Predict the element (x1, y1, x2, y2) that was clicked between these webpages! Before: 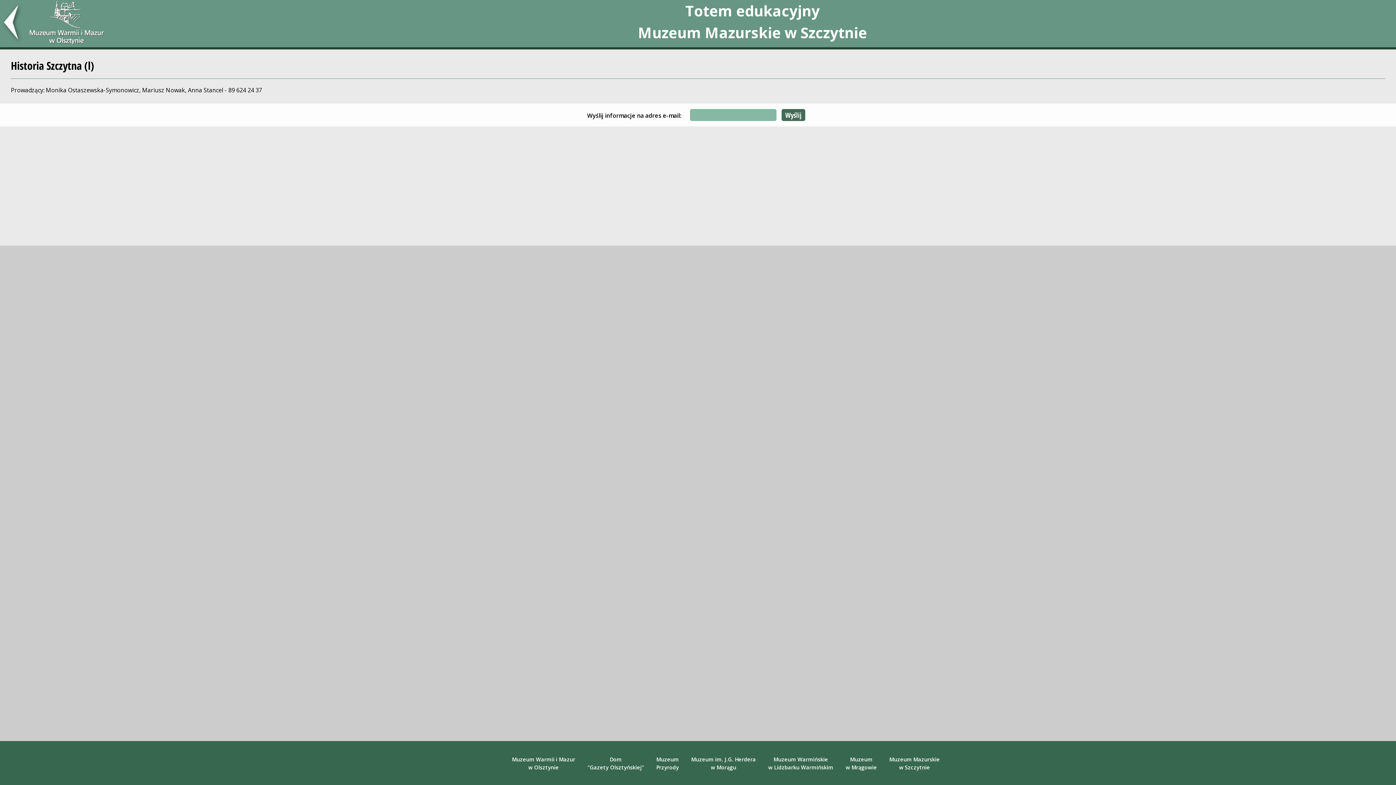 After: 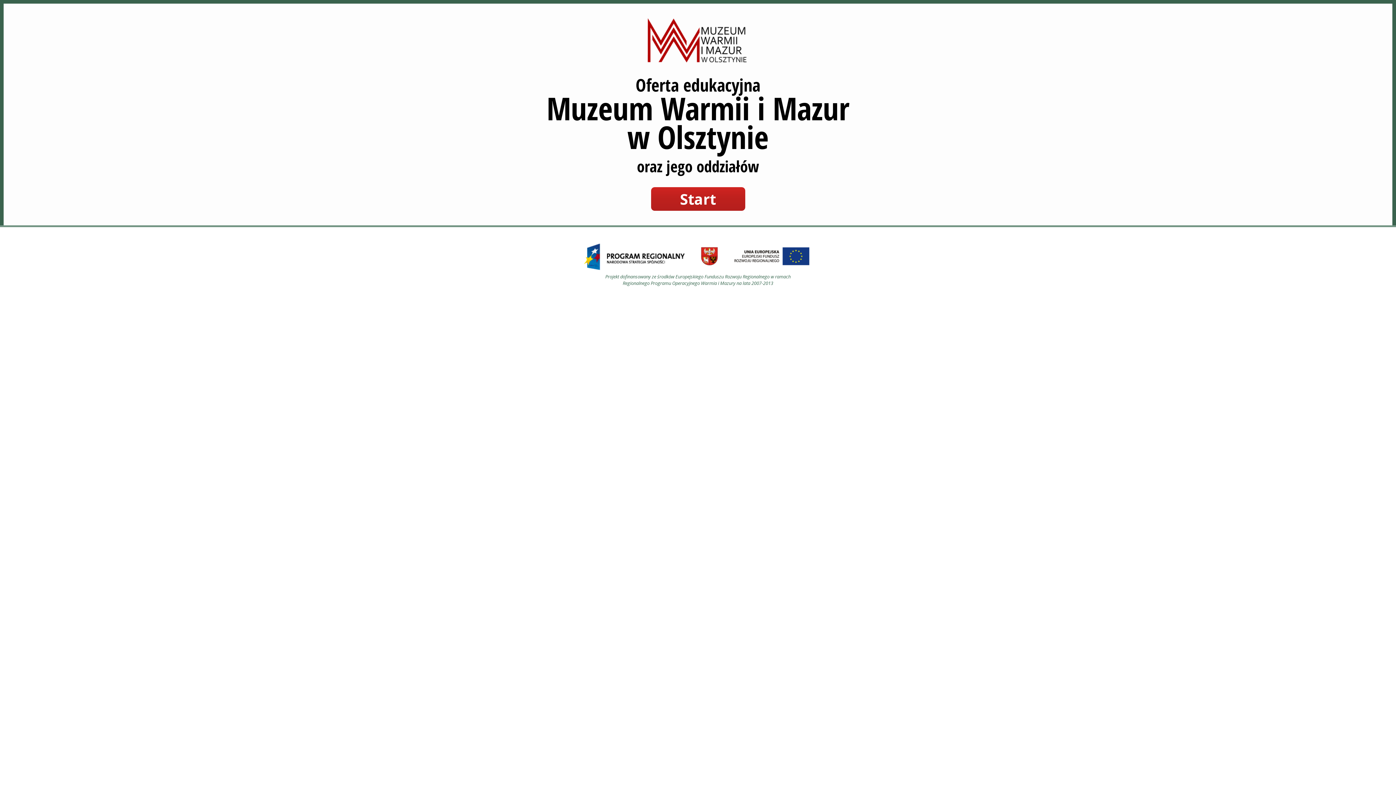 Action: bbox: (29, 0, 104, 46)